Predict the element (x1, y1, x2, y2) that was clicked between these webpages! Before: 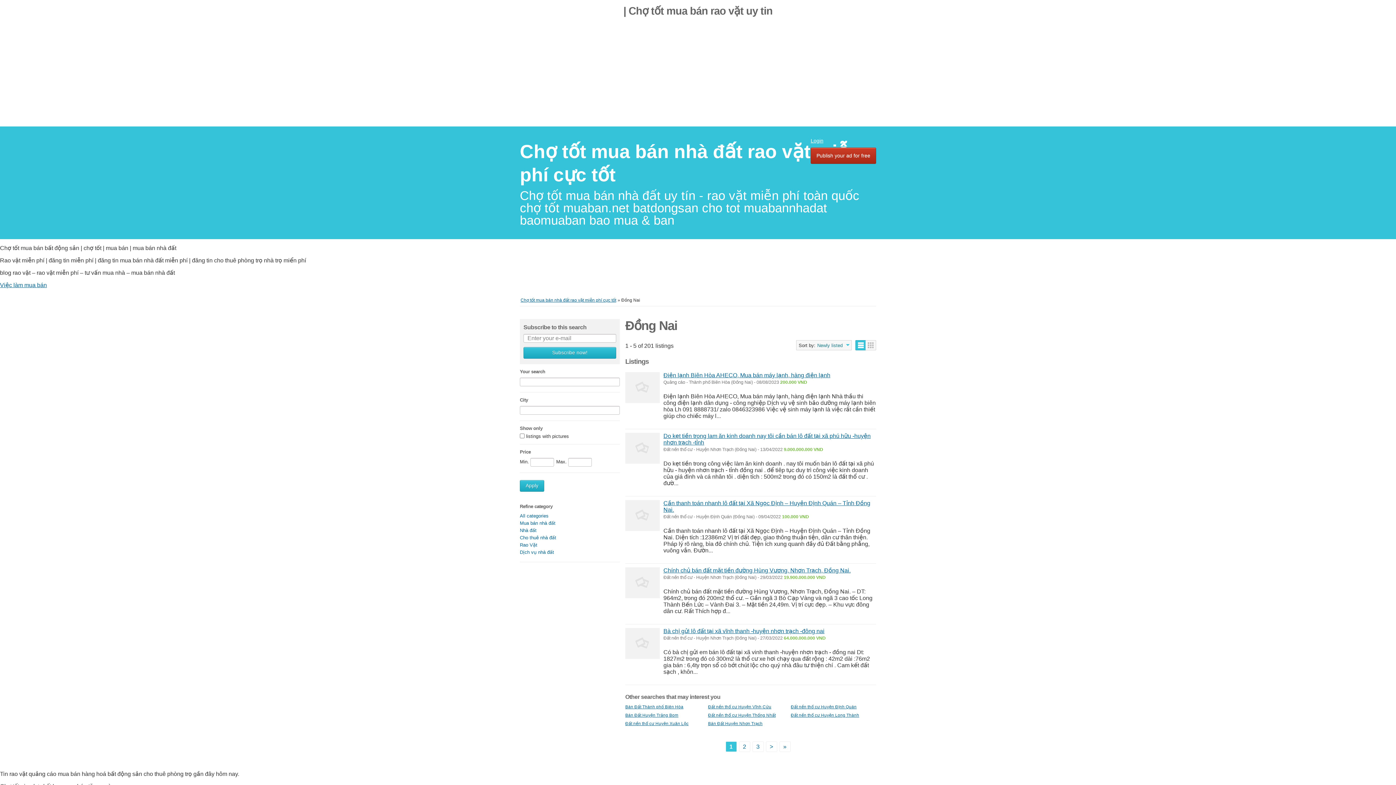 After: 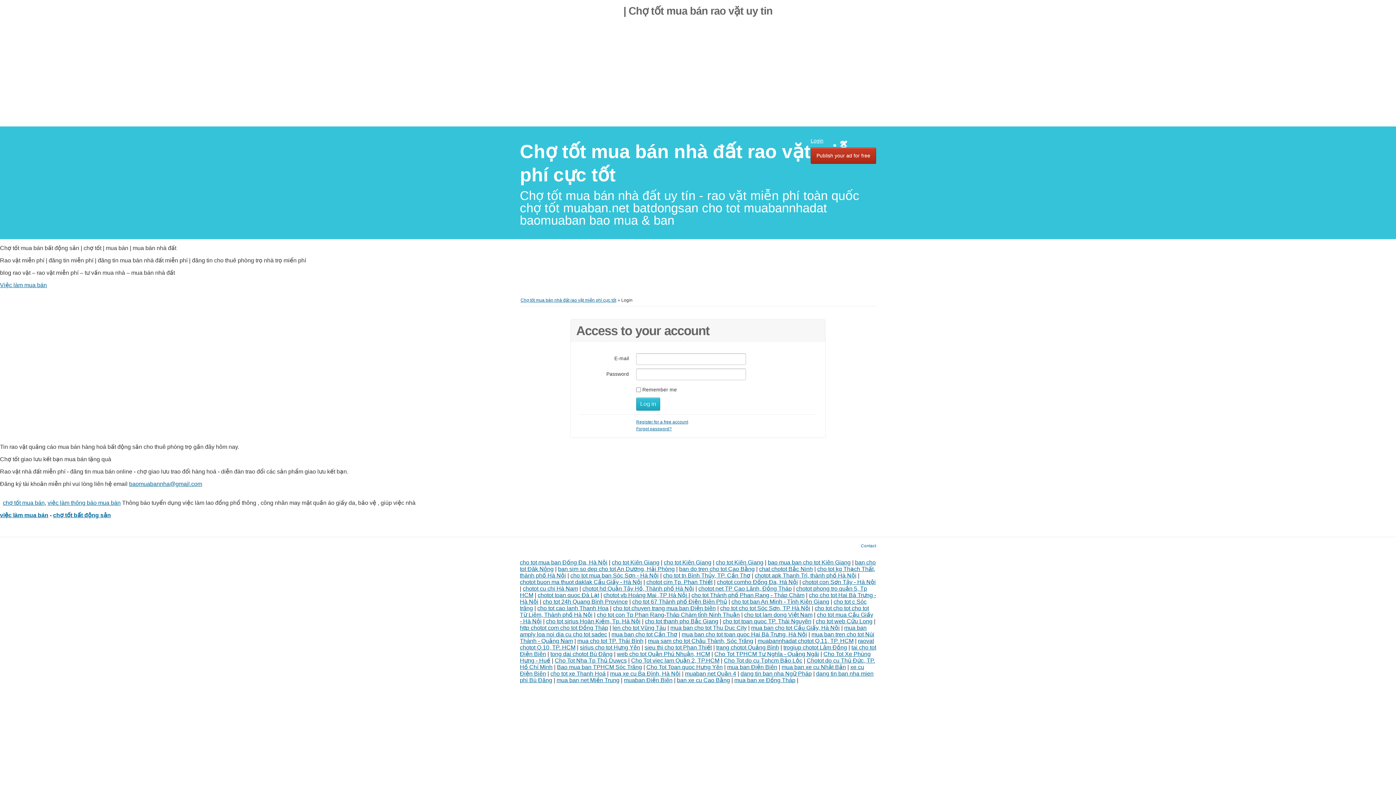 Action: bbox: (810, 137, 823, 143) label: Login